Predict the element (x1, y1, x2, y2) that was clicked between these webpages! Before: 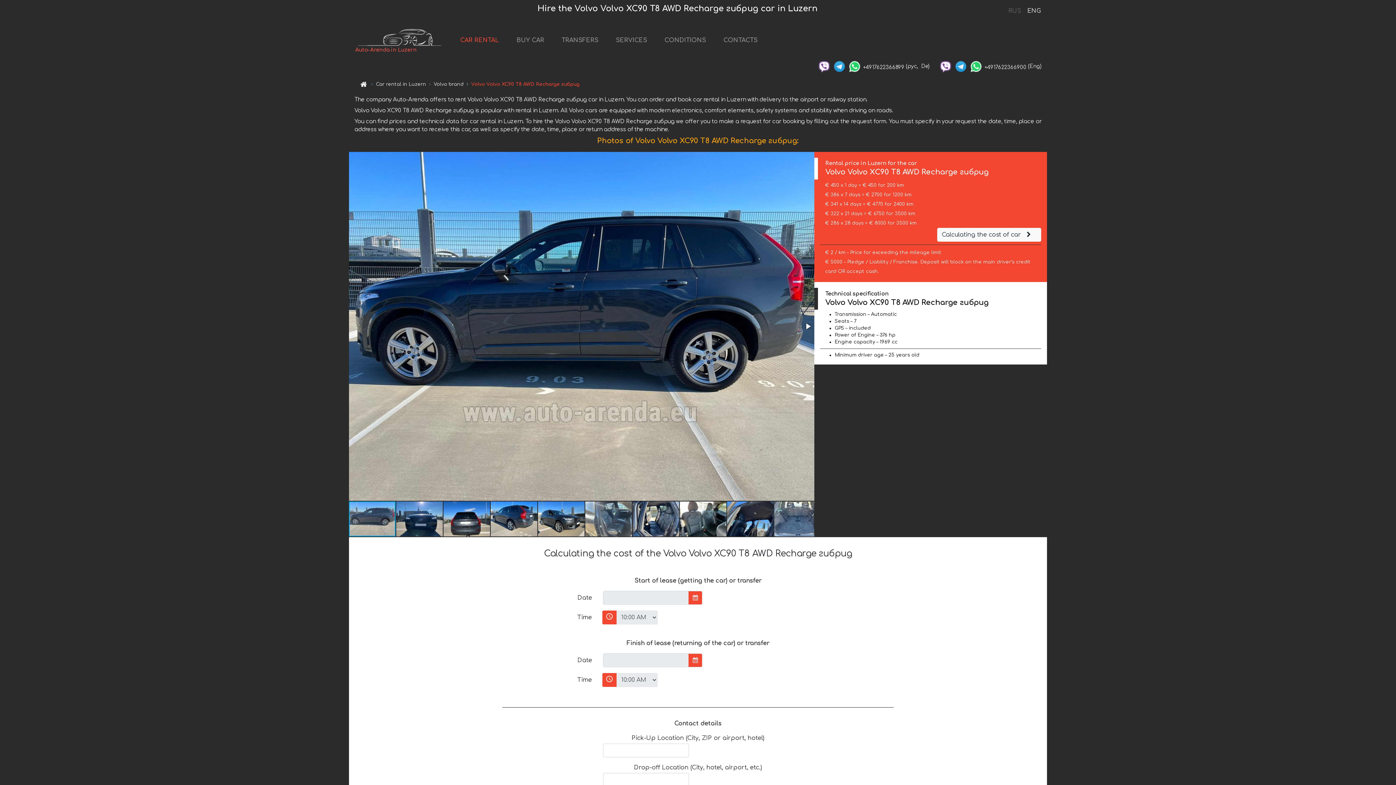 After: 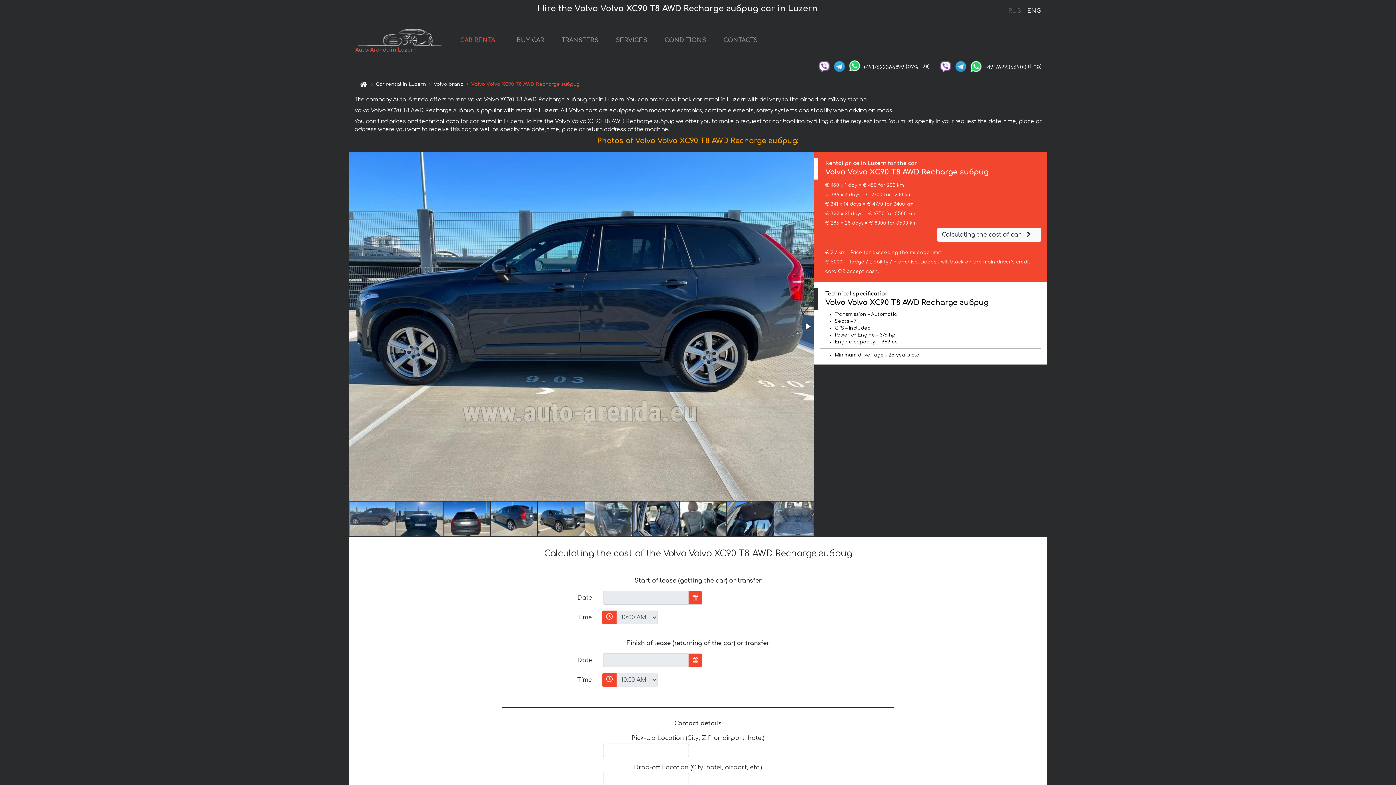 Action: bbox: (848, 63, 861, 68)